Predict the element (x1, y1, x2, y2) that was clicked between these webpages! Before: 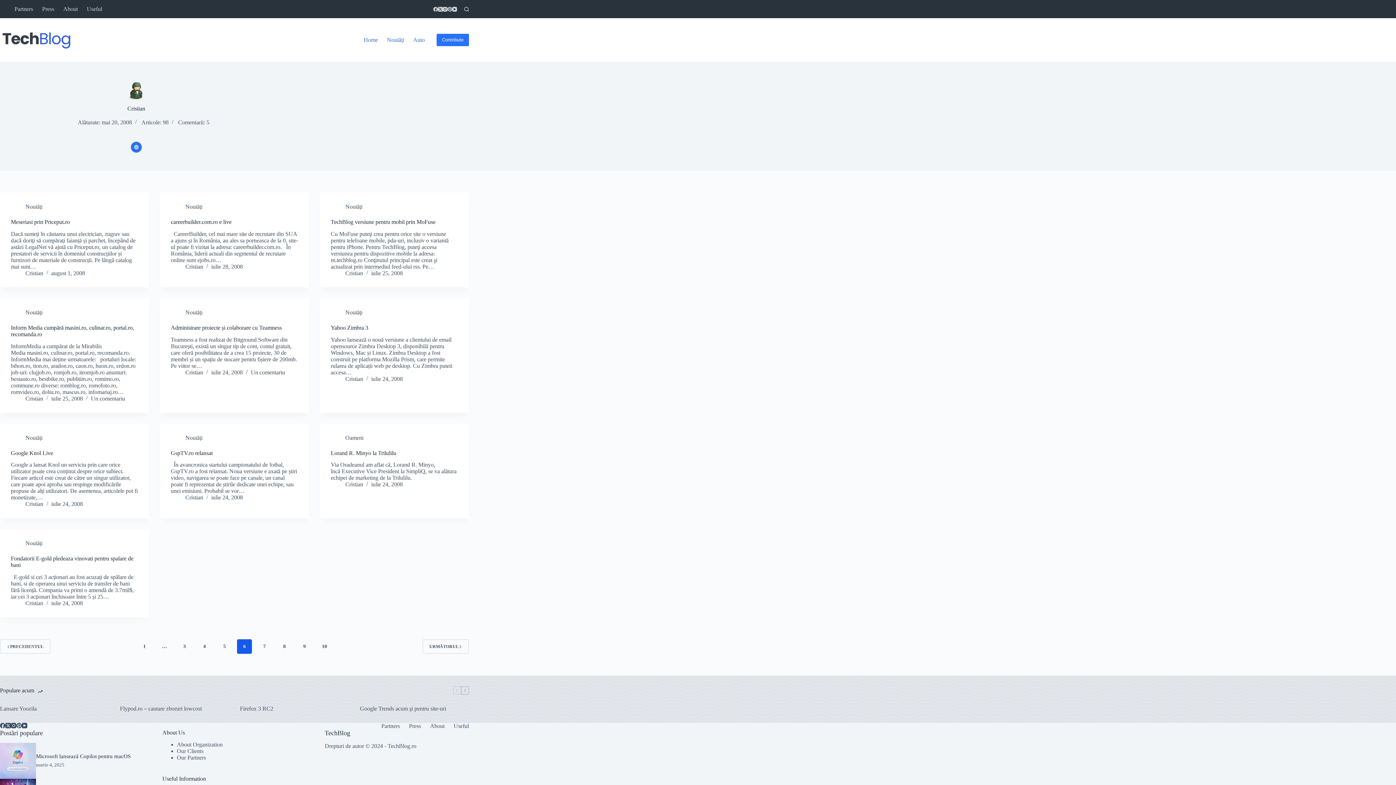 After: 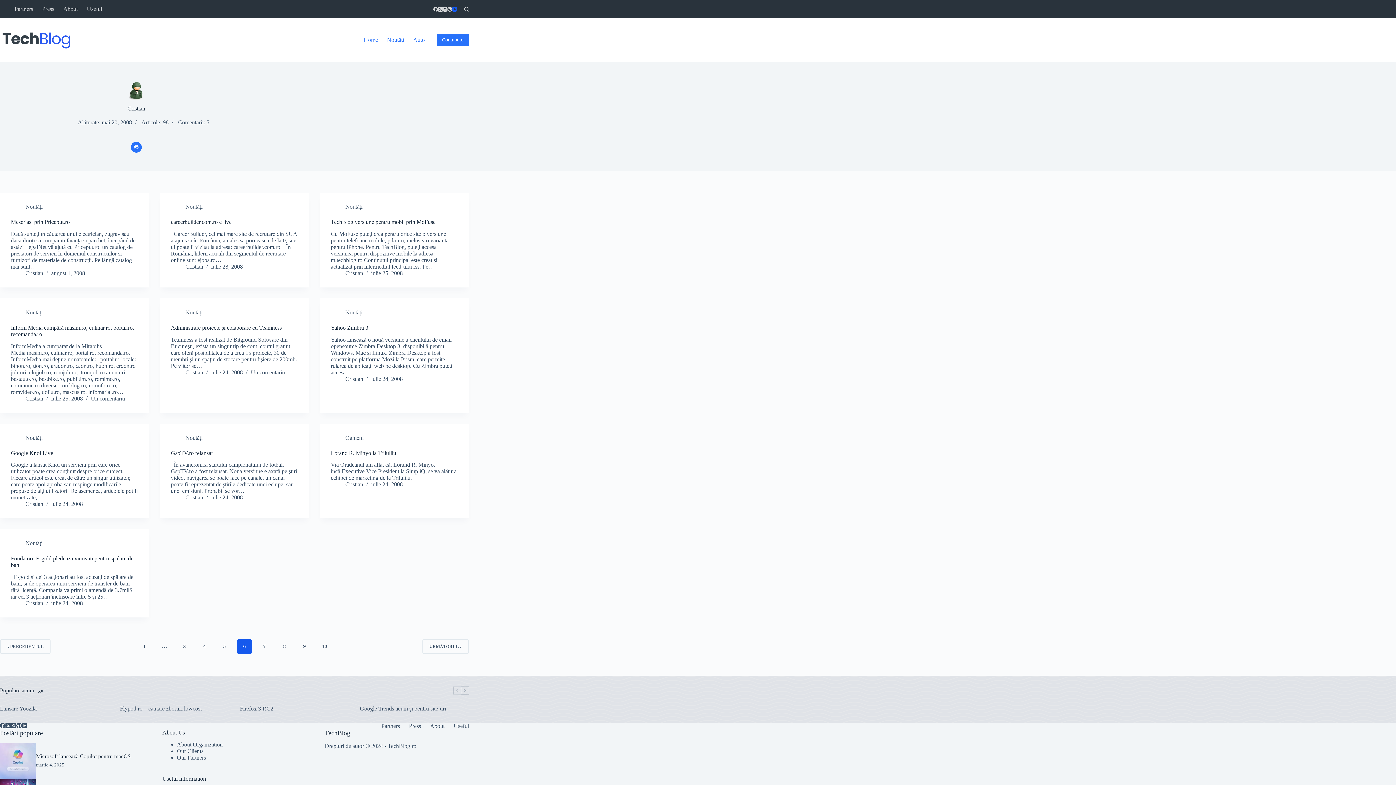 Action: bbox: (452, 6, 457, 11) label: YouTube